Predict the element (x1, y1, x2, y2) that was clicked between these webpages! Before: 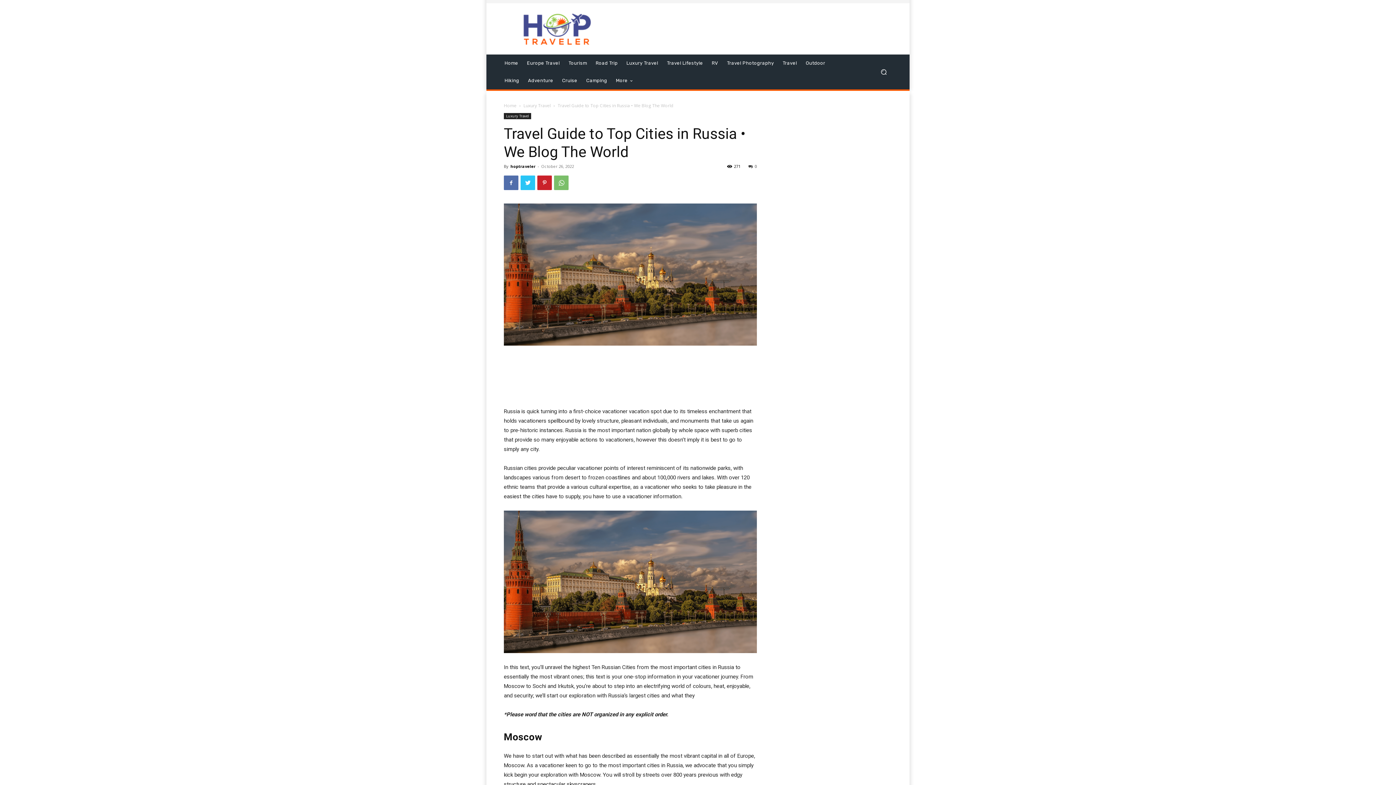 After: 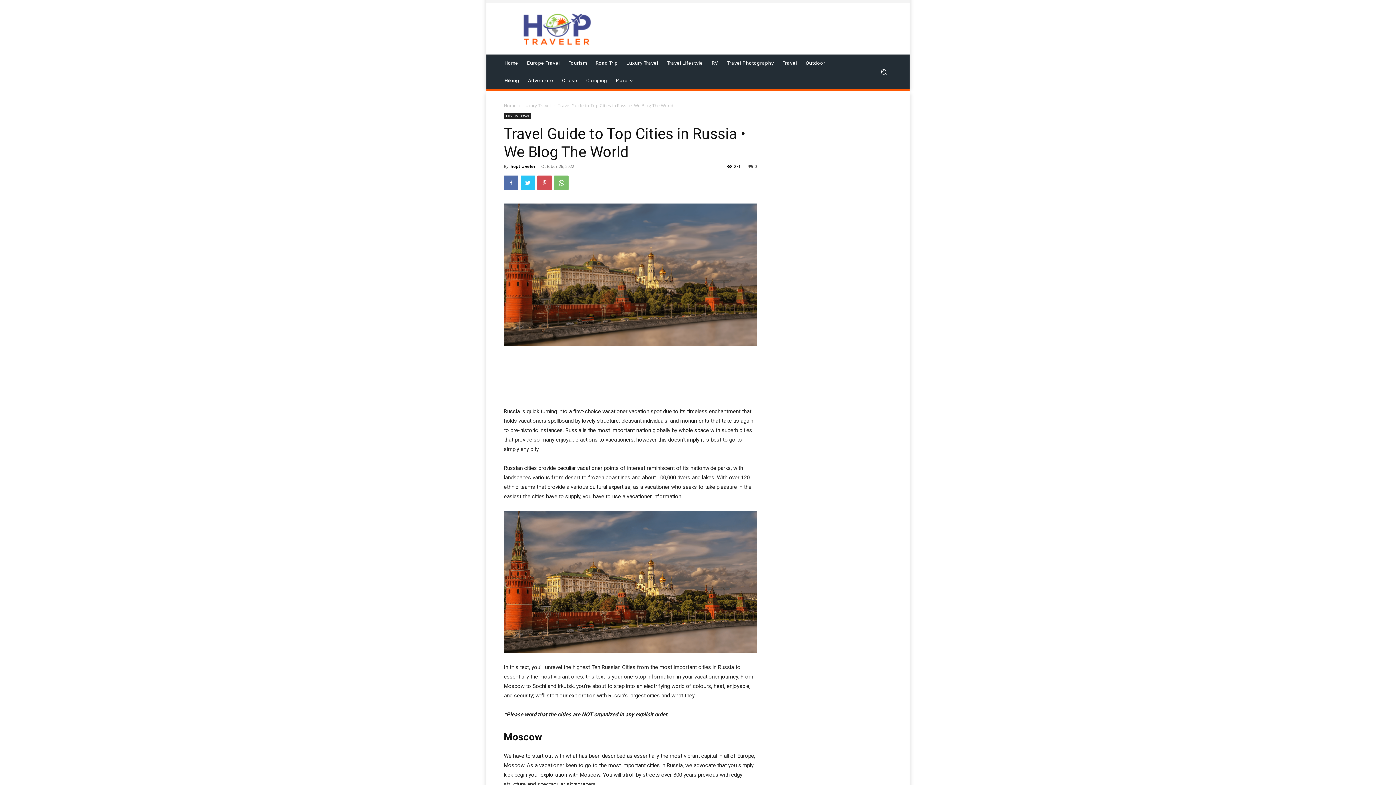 Action: bbox: (537, 175, 552, 190)